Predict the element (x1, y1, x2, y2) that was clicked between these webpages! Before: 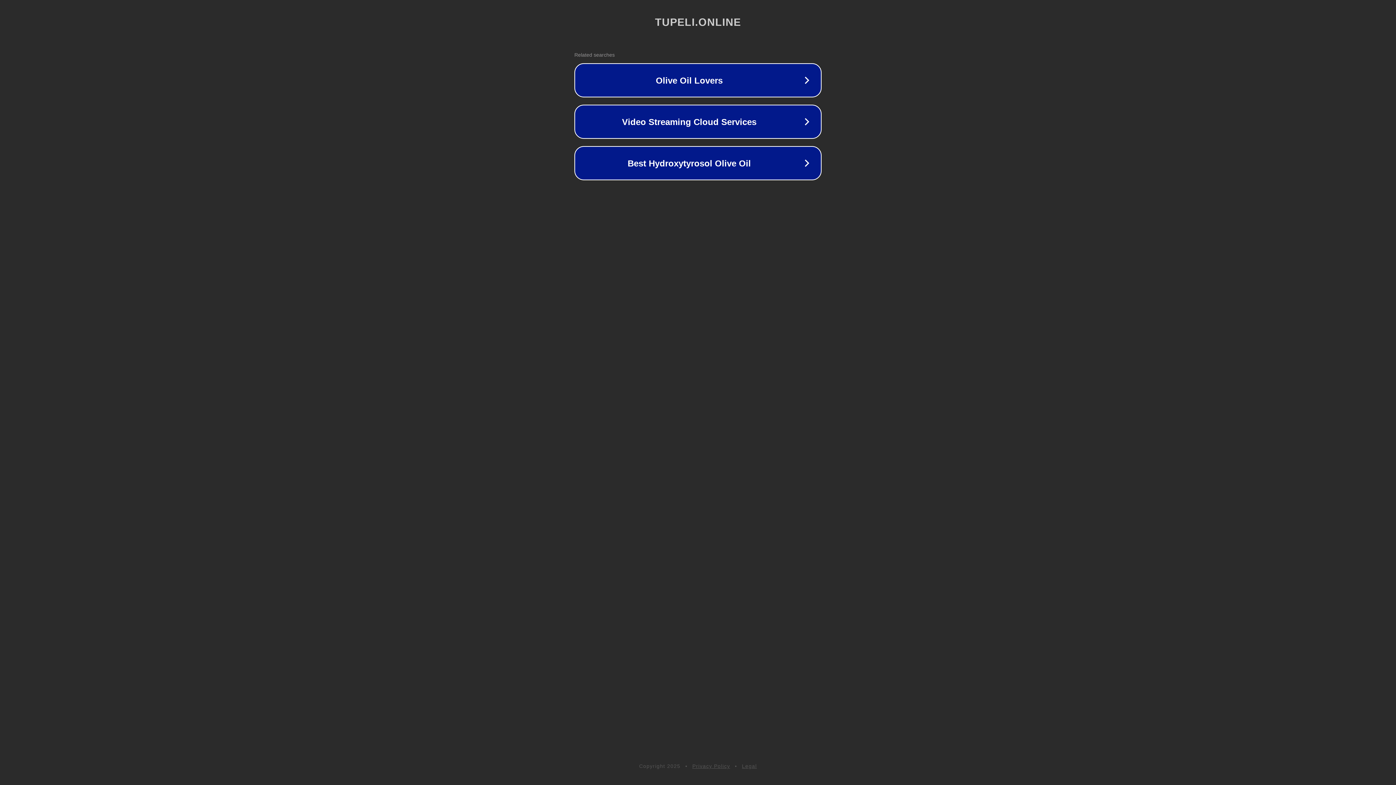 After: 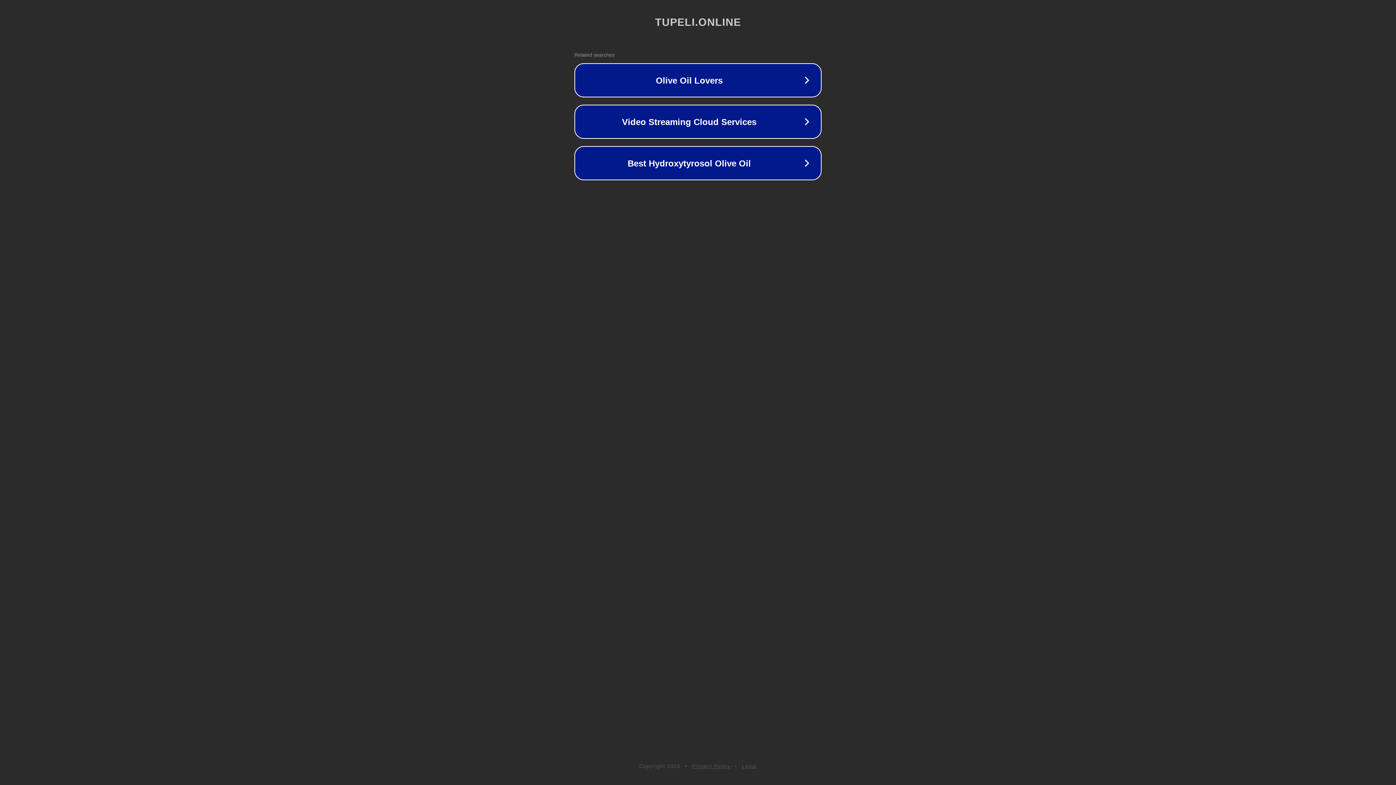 Action: label: Privacy Policy bbox: (692, 763, 730, 769)